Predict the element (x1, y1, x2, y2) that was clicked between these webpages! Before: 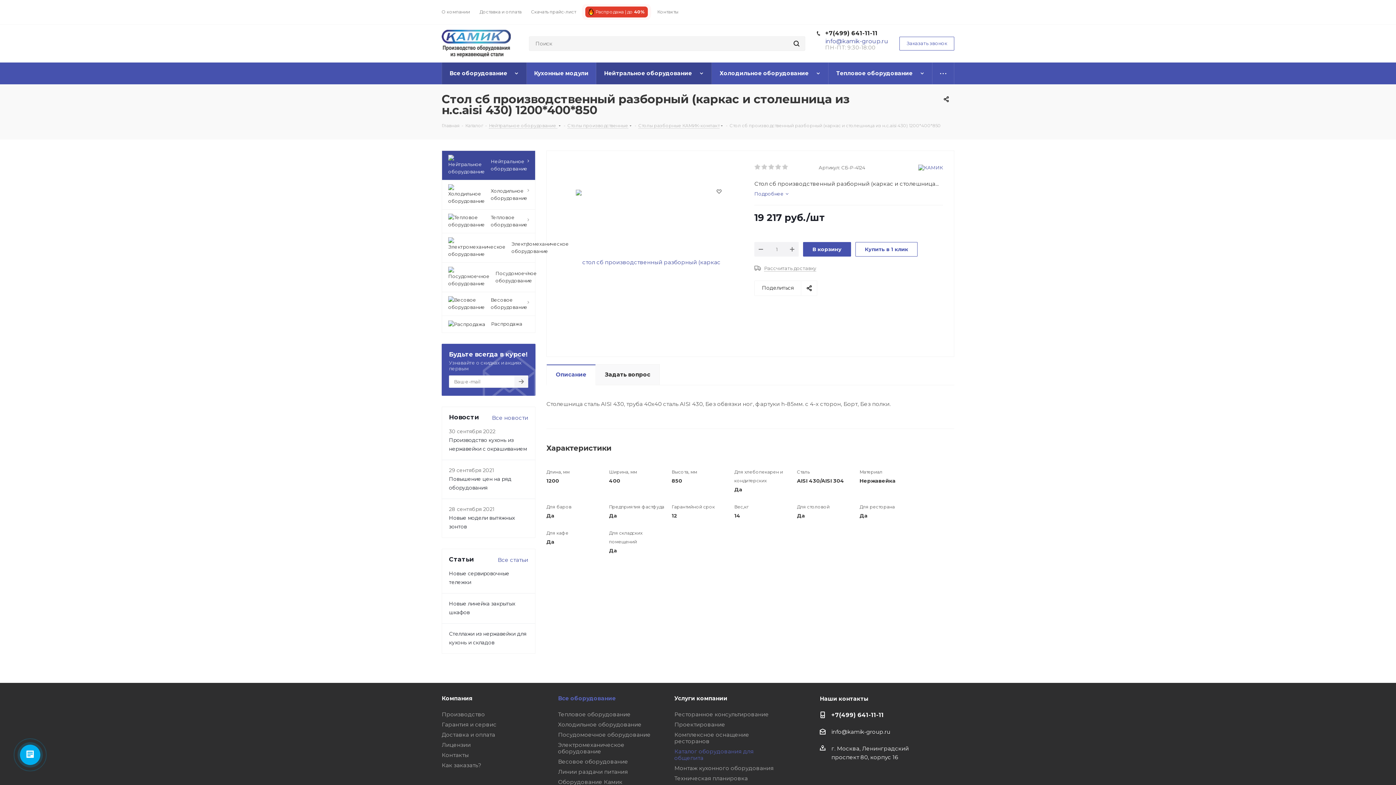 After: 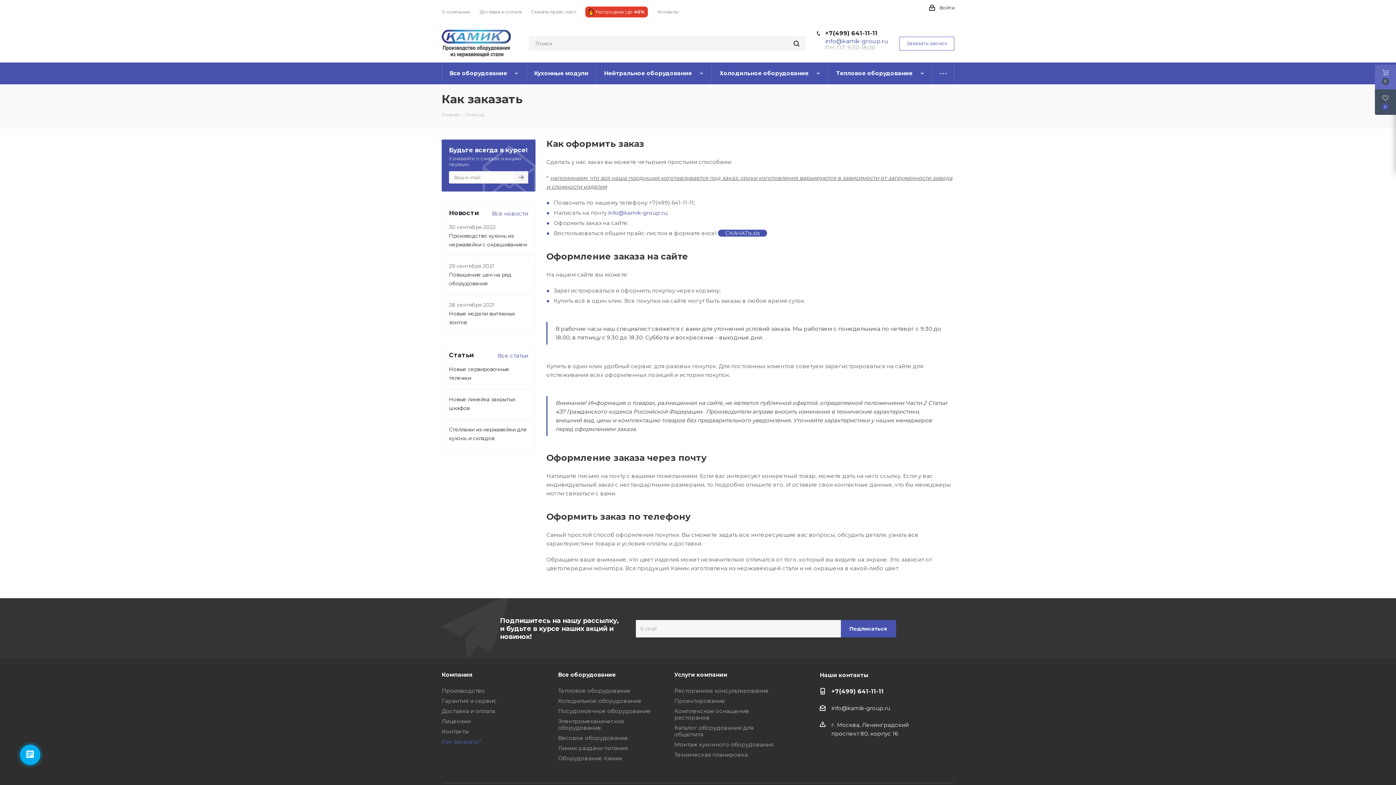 Action: label: Доставка и оплата bbox: (479, 8, 521, 15)